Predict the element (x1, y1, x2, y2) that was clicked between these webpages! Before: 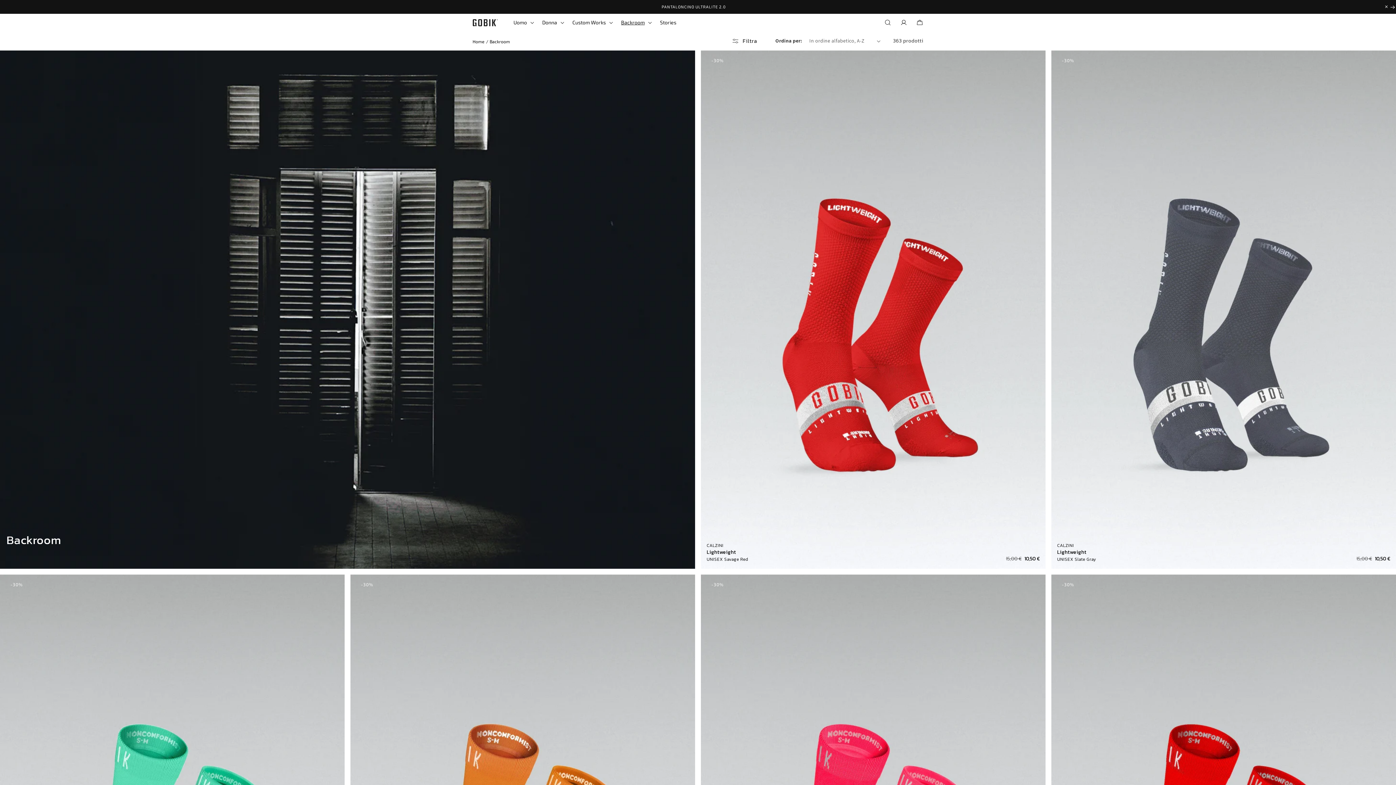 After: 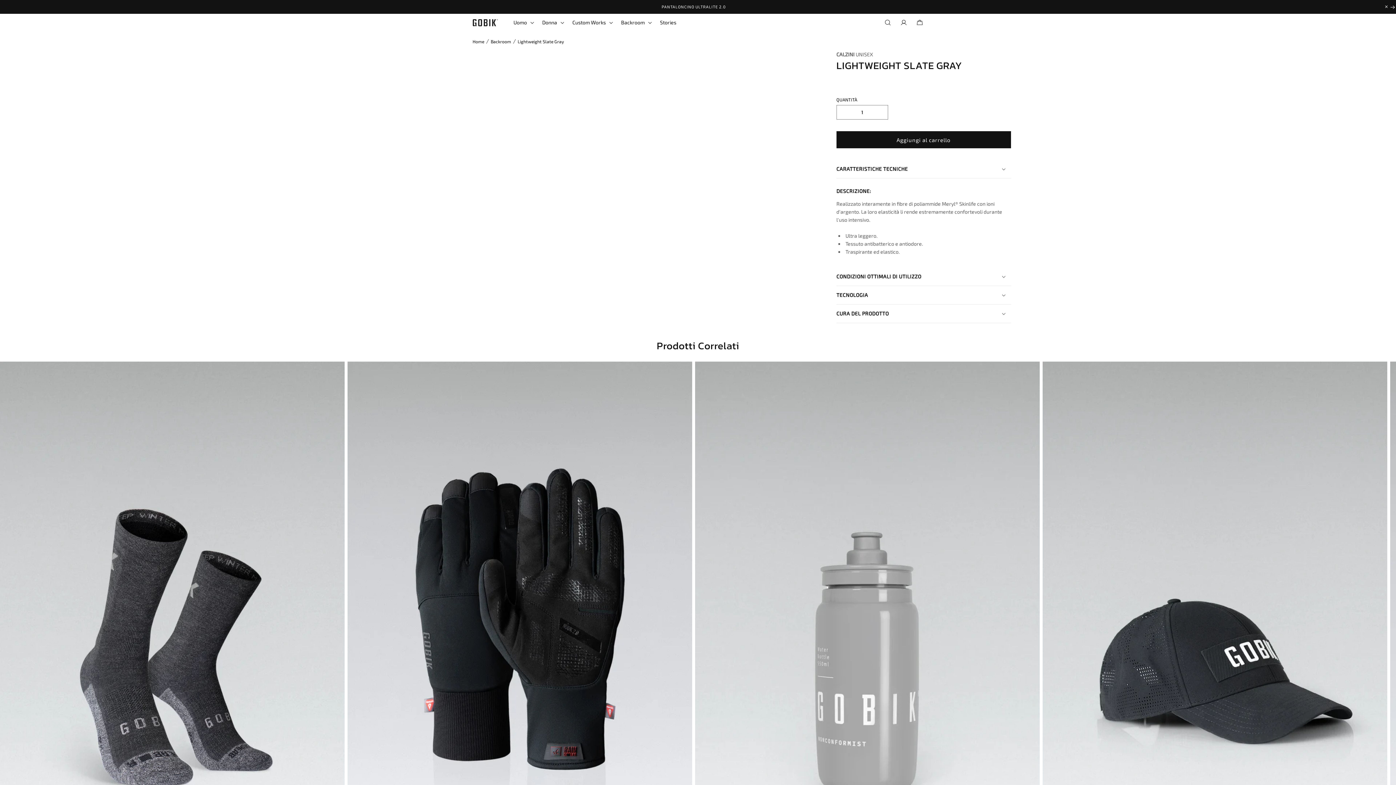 Action: bbox: (1057, 548, 1224, 556) label: Lightweight